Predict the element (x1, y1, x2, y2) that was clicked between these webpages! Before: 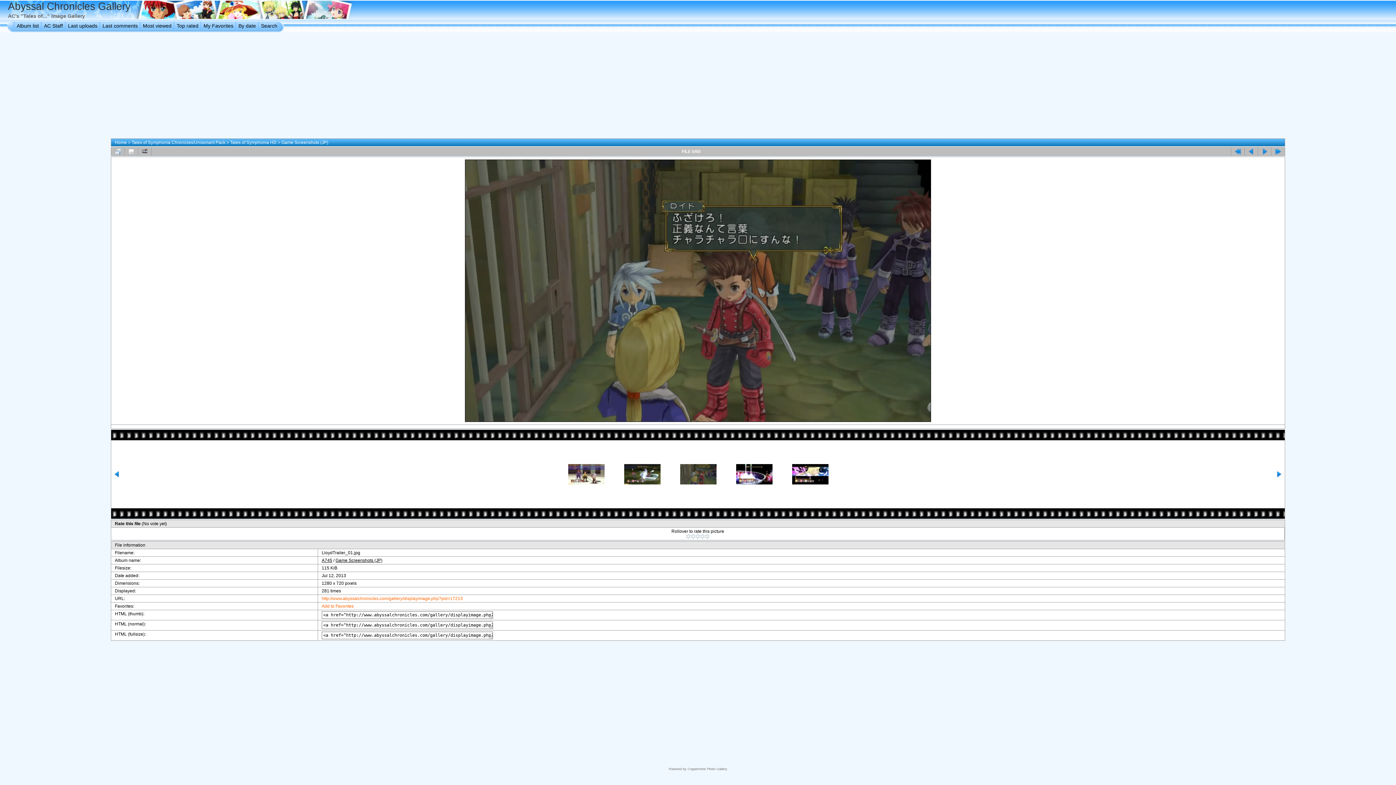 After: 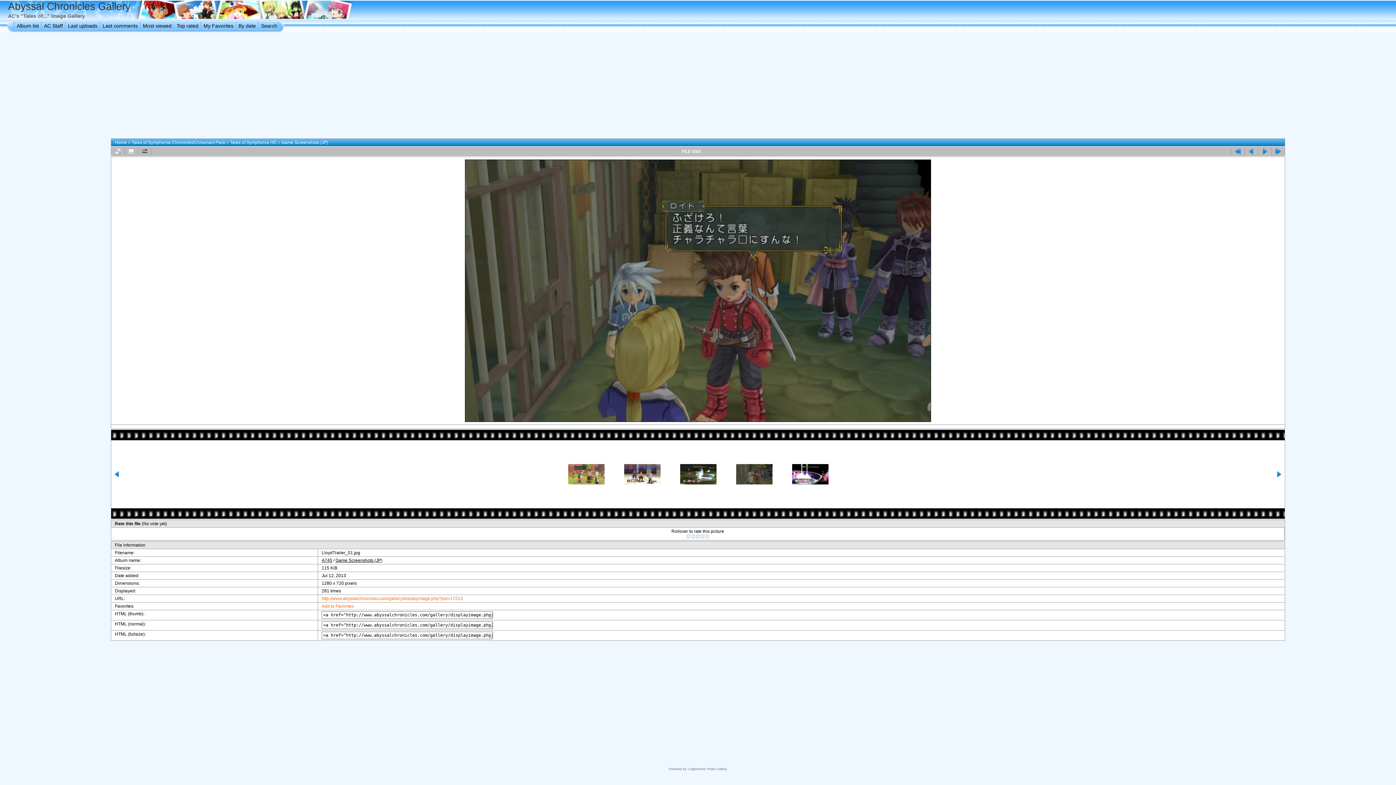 Action: bbox: (114, 473, 120, 478)